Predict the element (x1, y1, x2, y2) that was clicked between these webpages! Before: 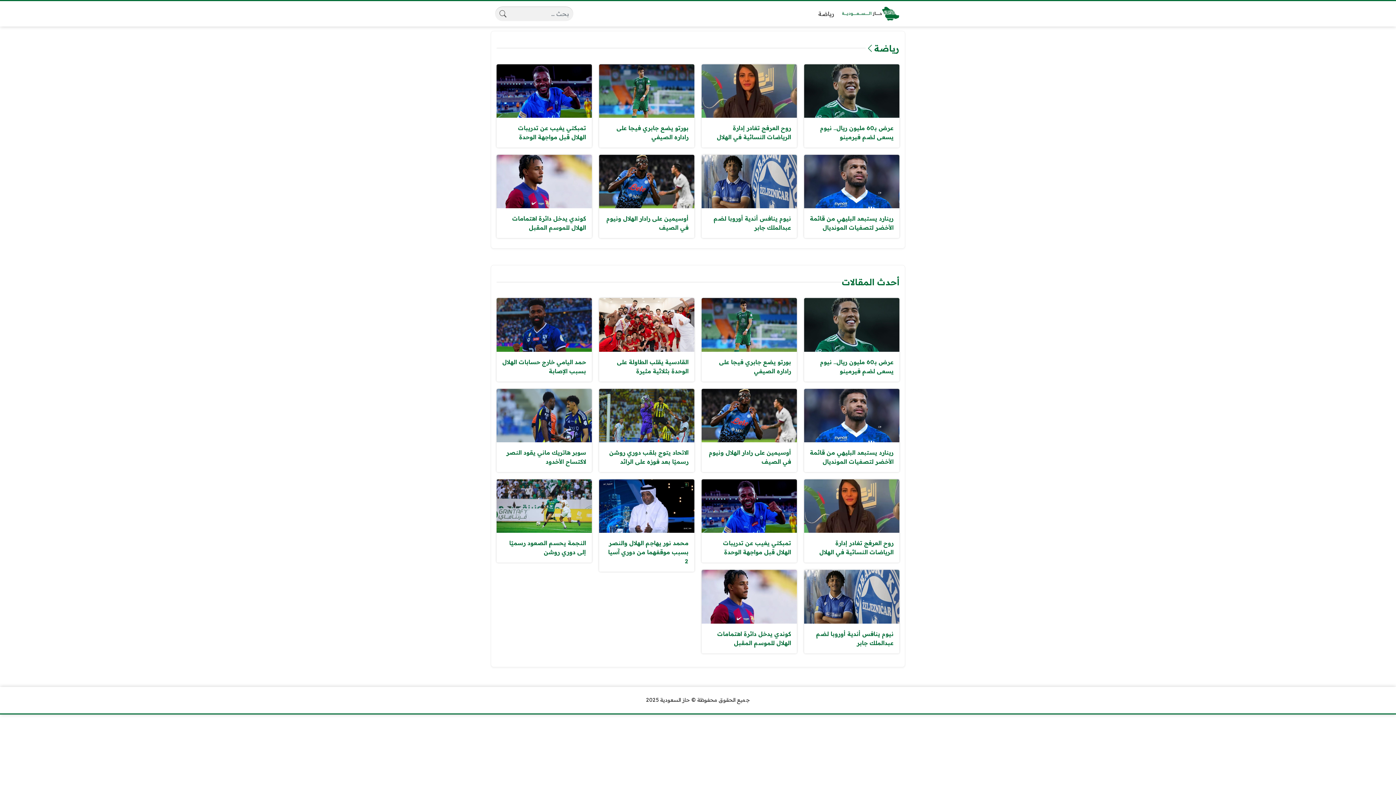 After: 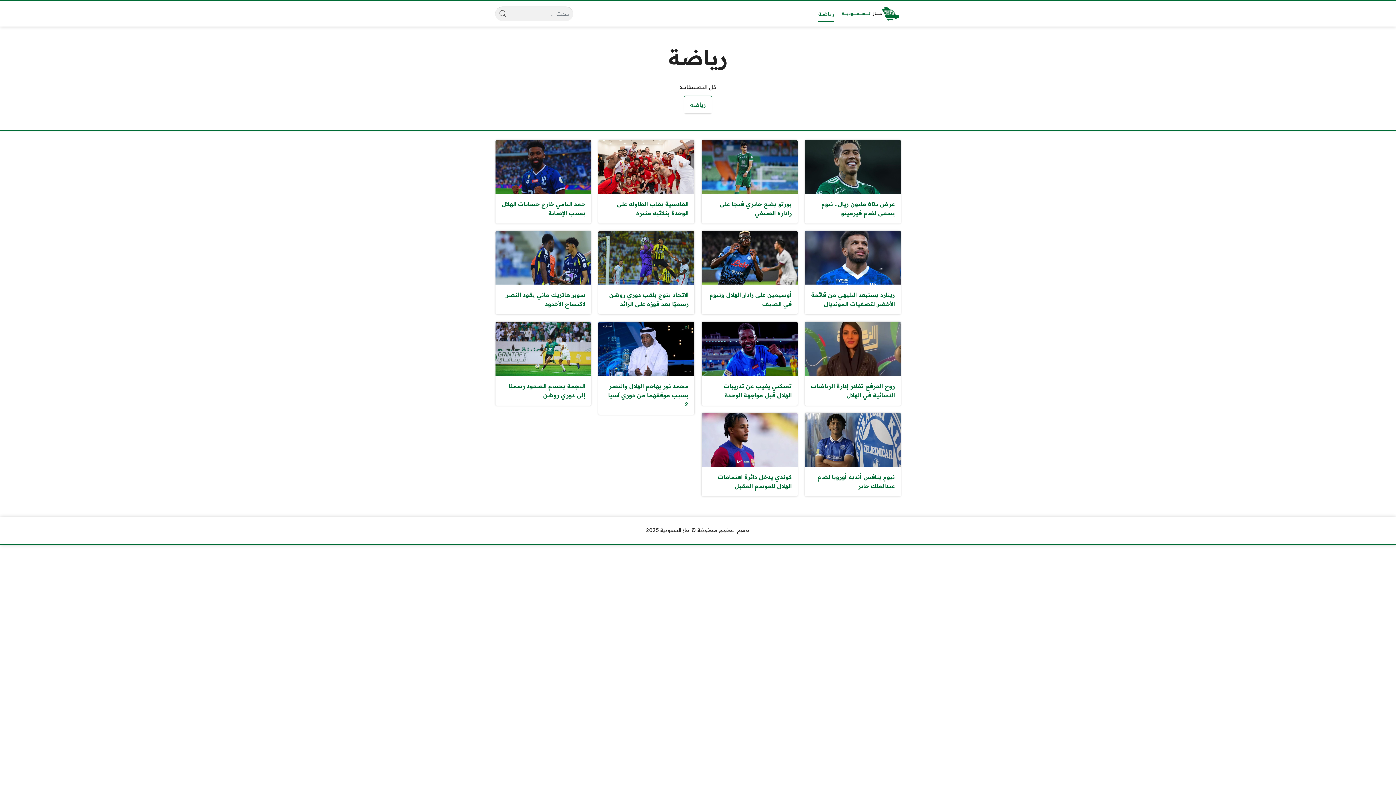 Action: bbox: (865, 41, 899, 55) label: رياضة